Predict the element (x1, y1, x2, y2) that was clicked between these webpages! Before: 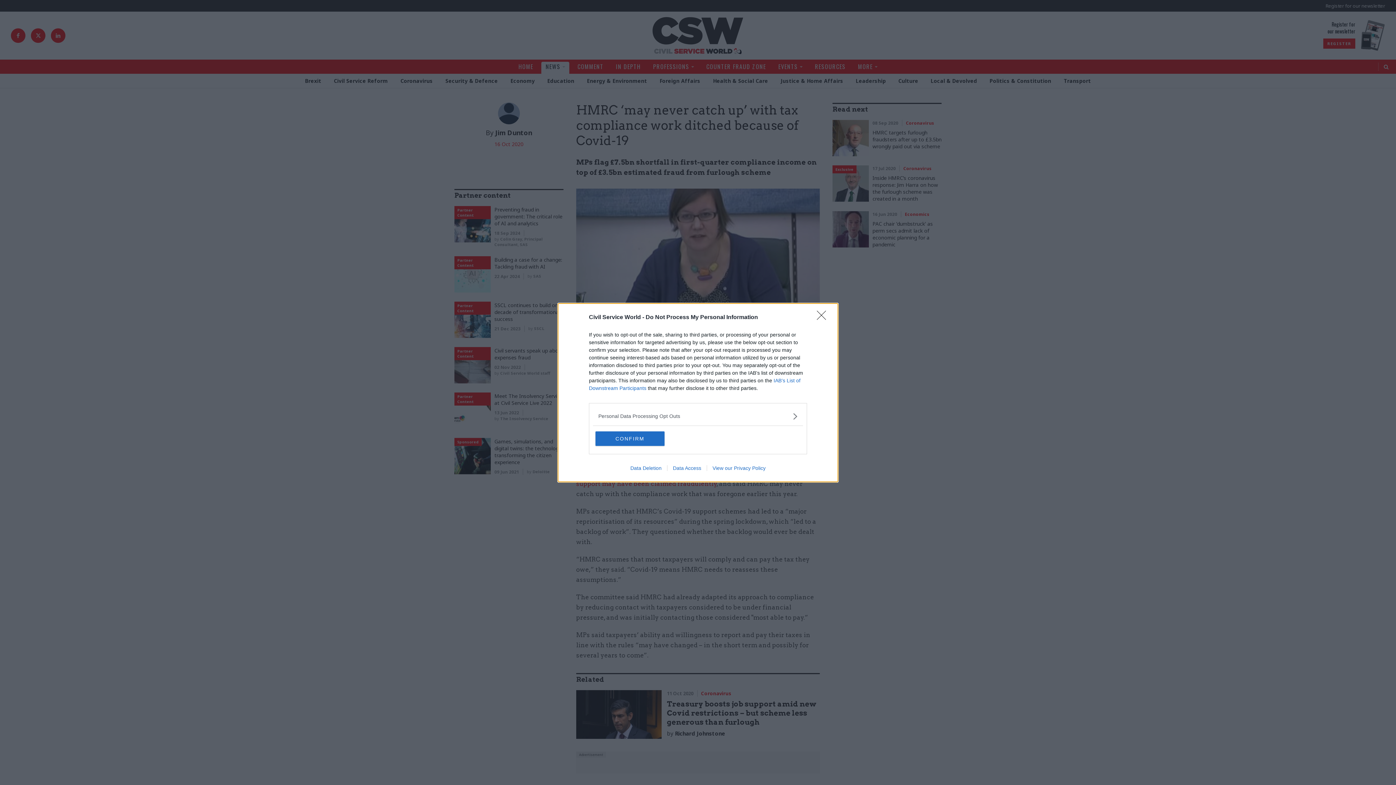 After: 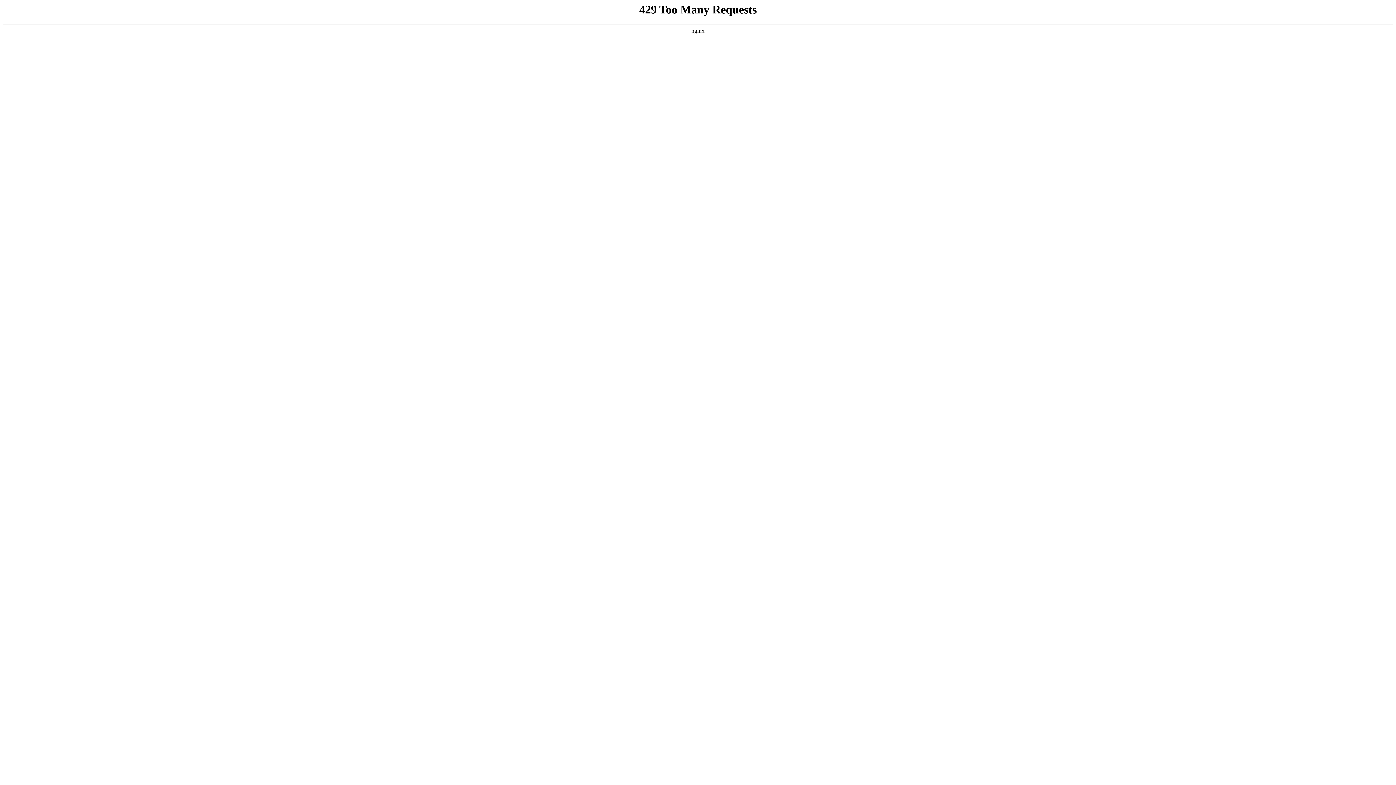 Action: label: View our Privacy Policy bbox: (706, 465, 771, 471)